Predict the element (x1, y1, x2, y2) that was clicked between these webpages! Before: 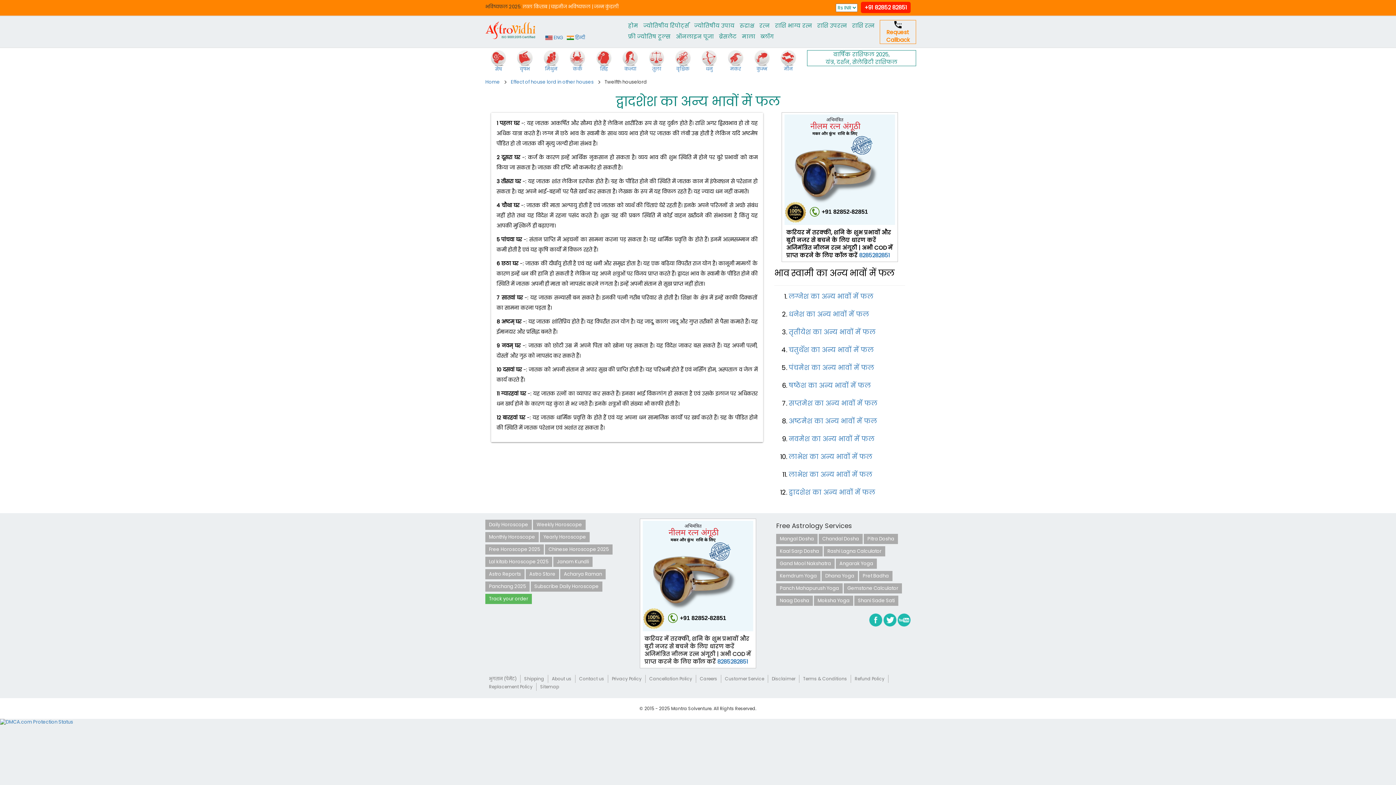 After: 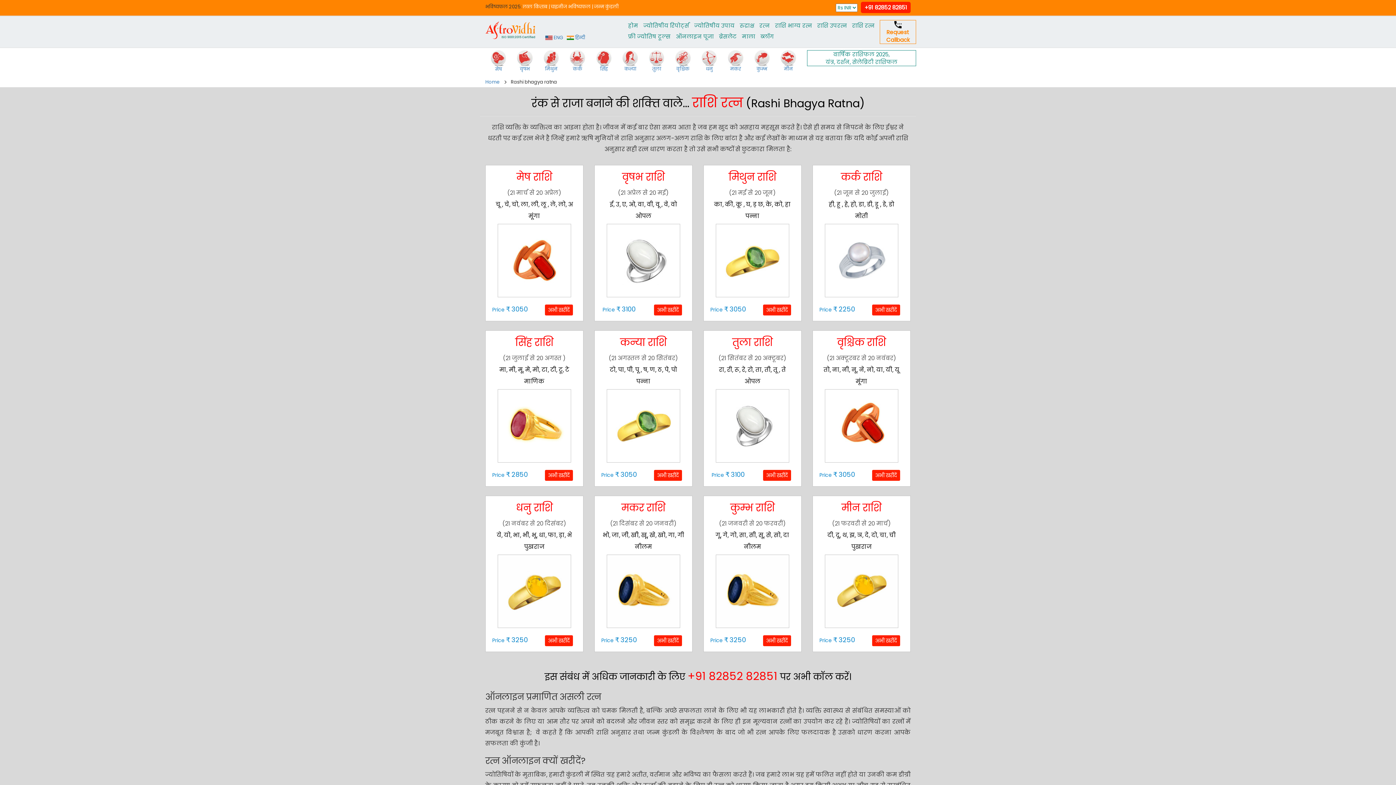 Action: label: राशि भाग्य रत्न bbox: (772, 20, 814, 31)